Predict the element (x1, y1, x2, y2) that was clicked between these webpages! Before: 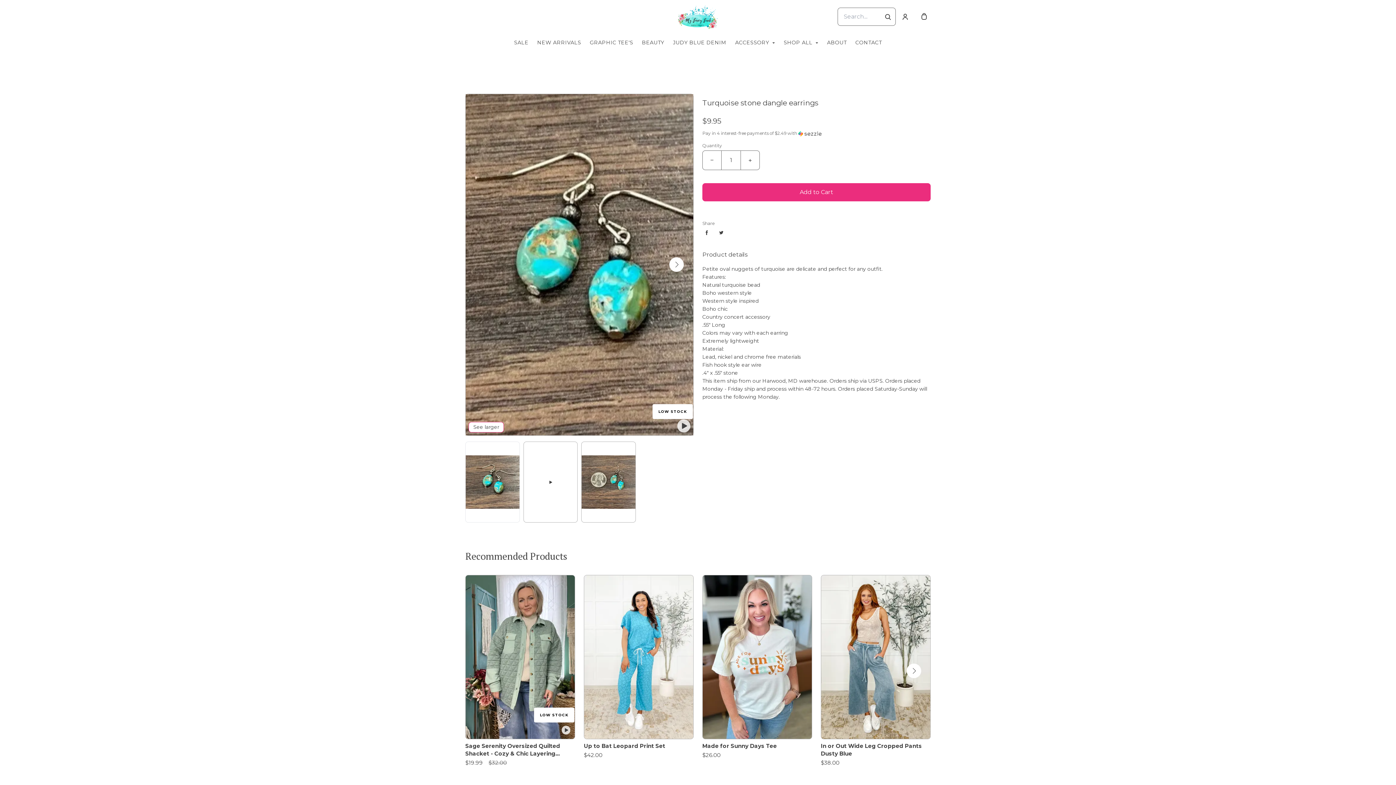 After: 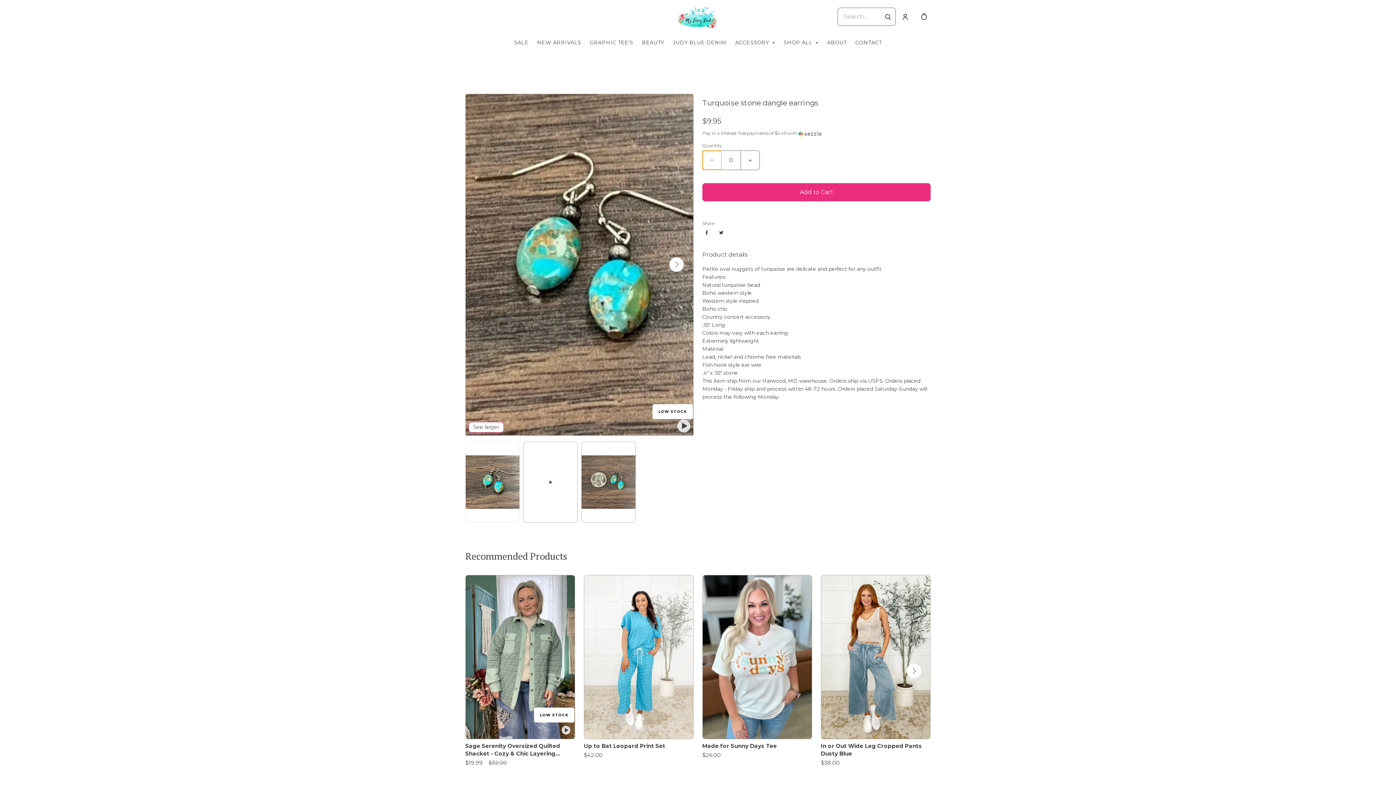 Action: bbox: (702, 150, 721, 169) label: Decrease quantity